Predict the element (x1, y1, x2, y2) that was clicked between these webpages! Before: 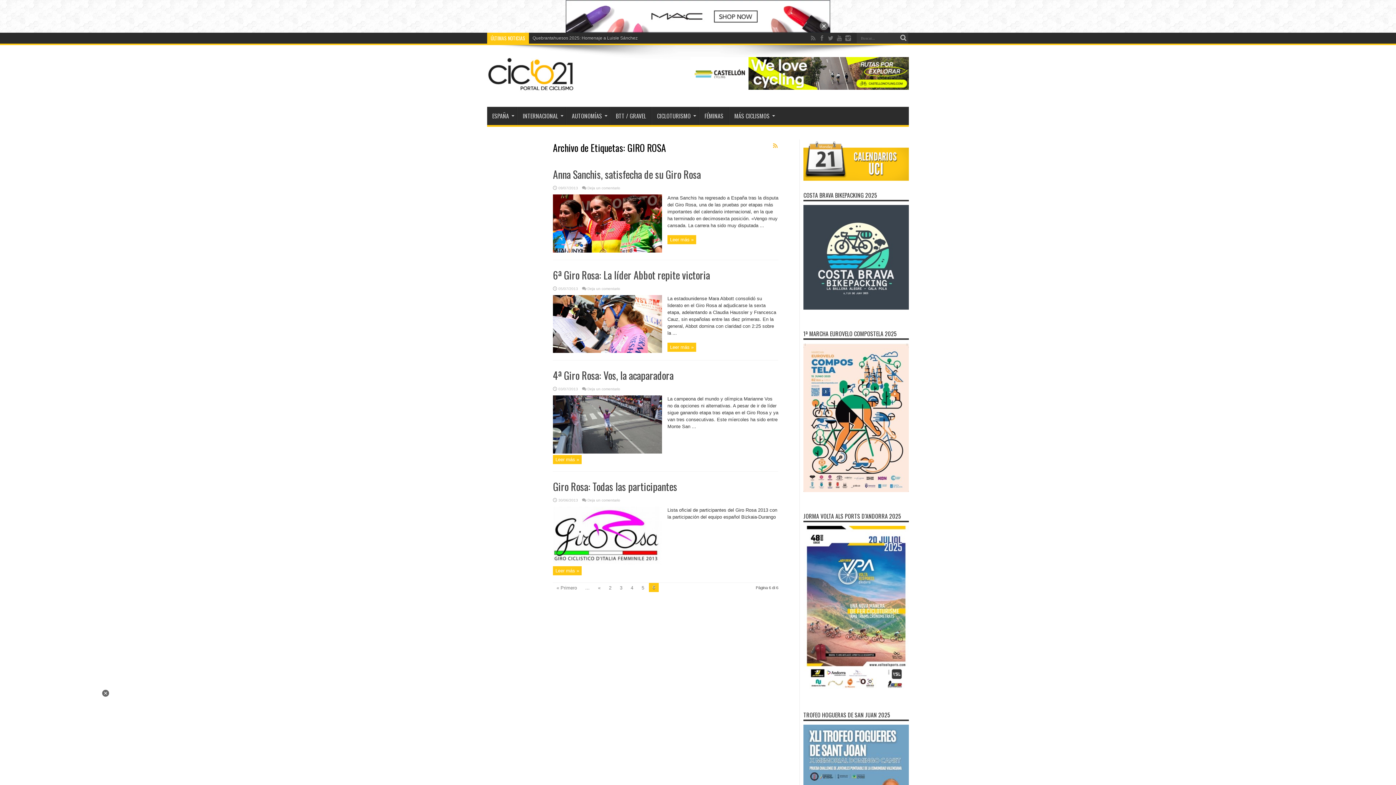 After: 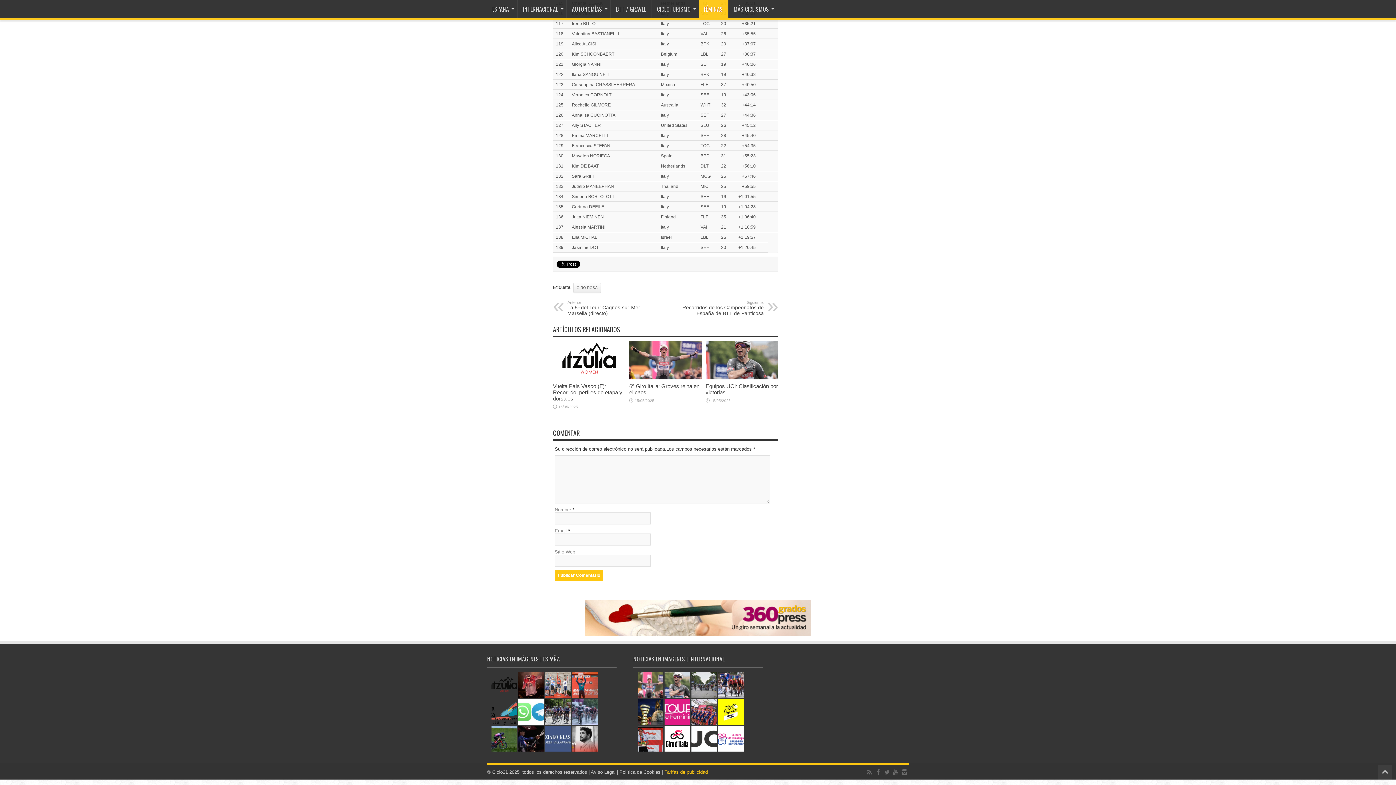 Action: bbox: (587, 387, 620, 391) label: Deja un comentario